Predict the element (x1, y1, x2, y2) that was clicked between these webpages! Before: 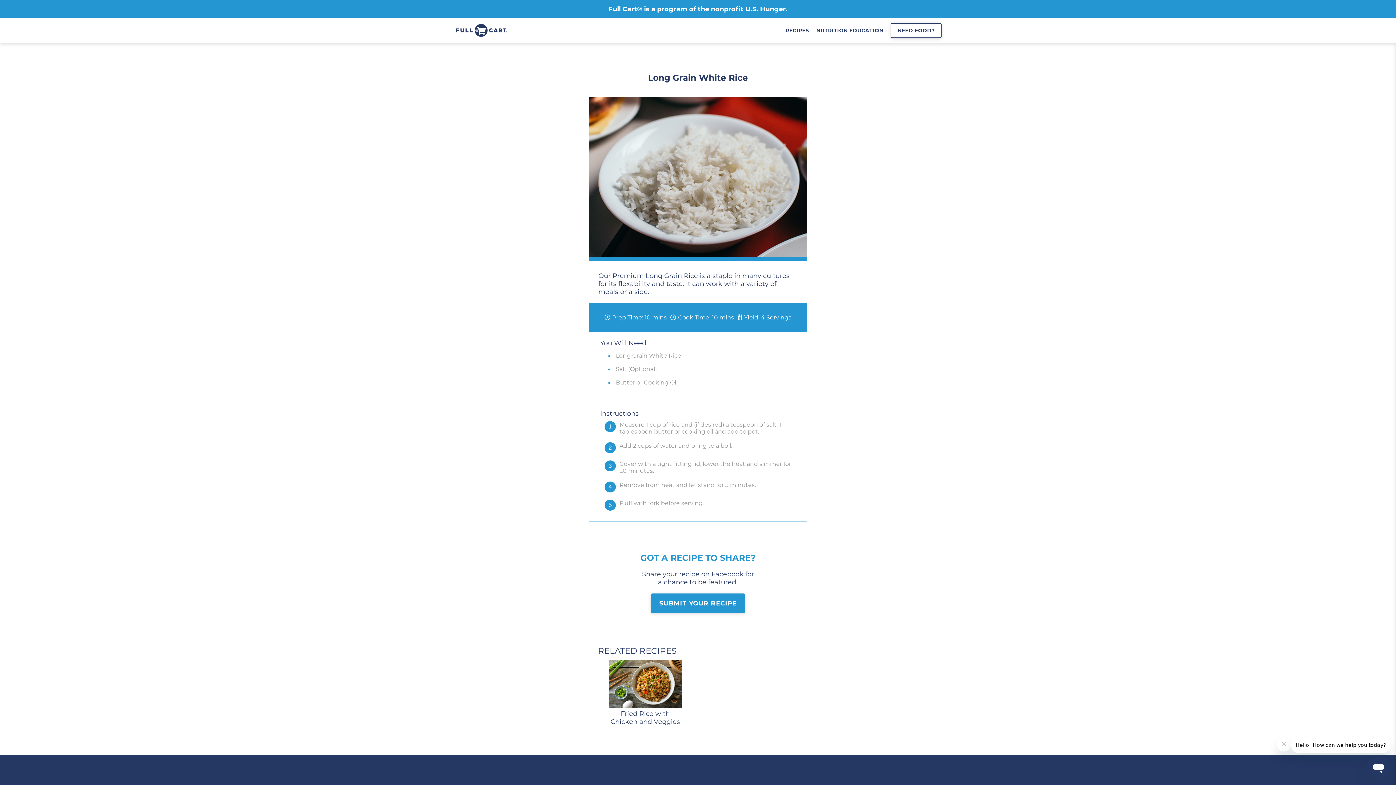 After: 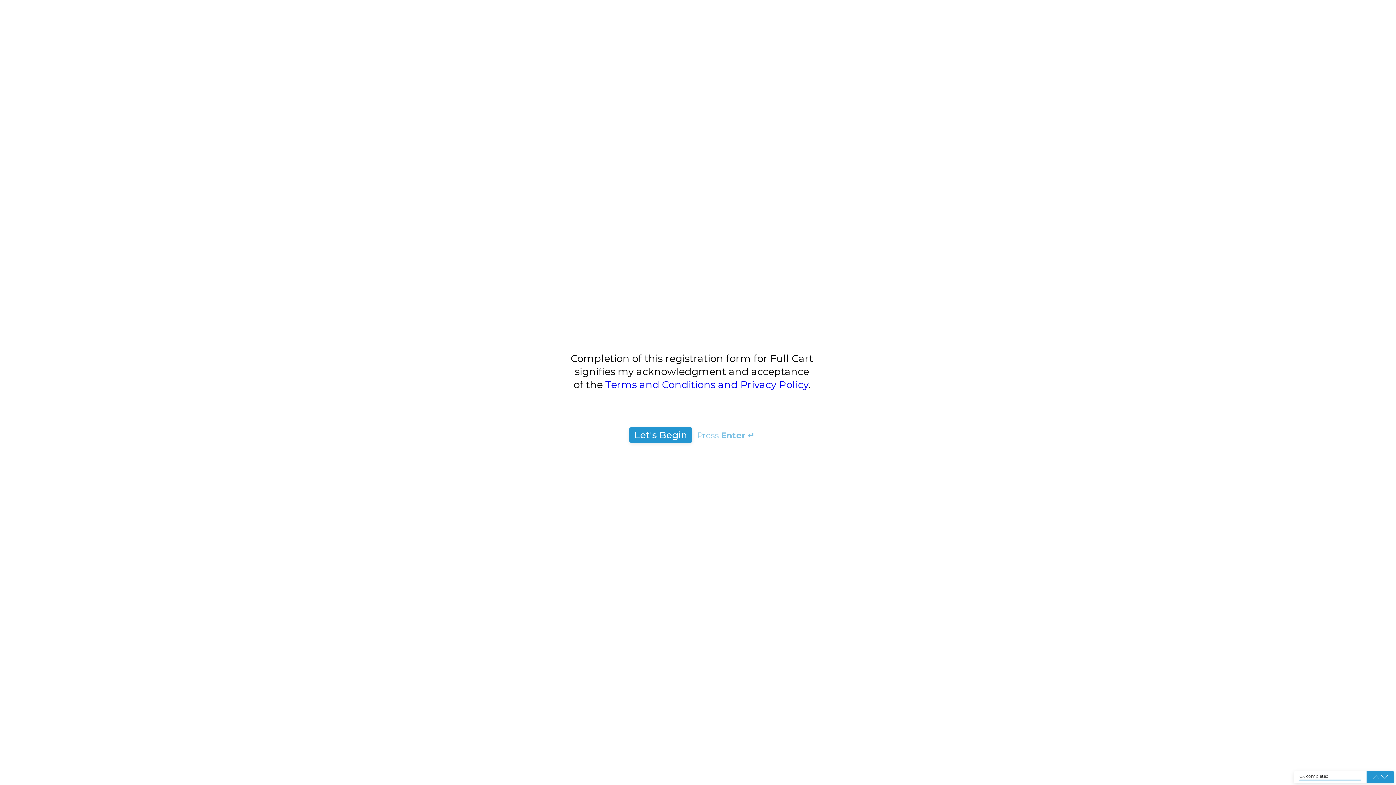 Action: label: NEED FOOD? bbox: (890, 22, 941, 38)